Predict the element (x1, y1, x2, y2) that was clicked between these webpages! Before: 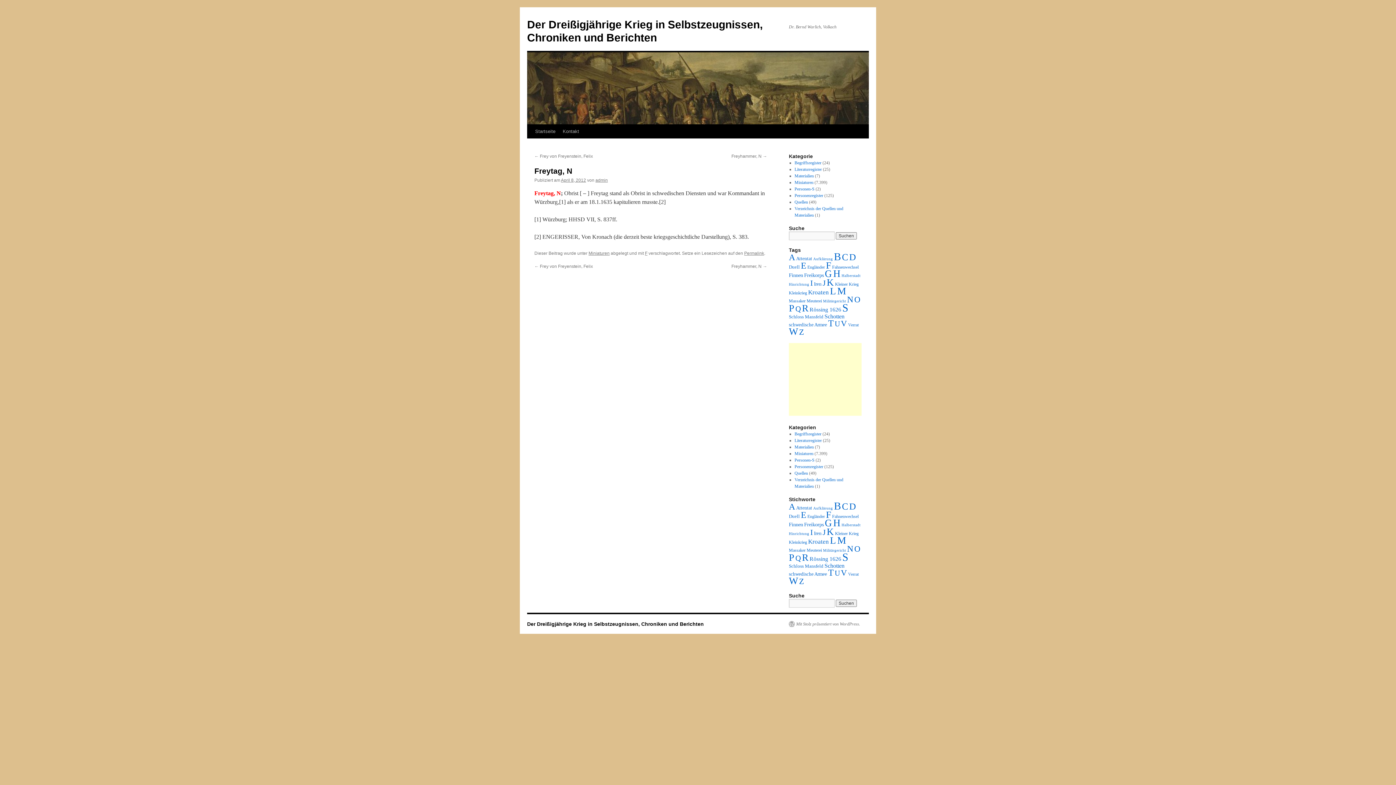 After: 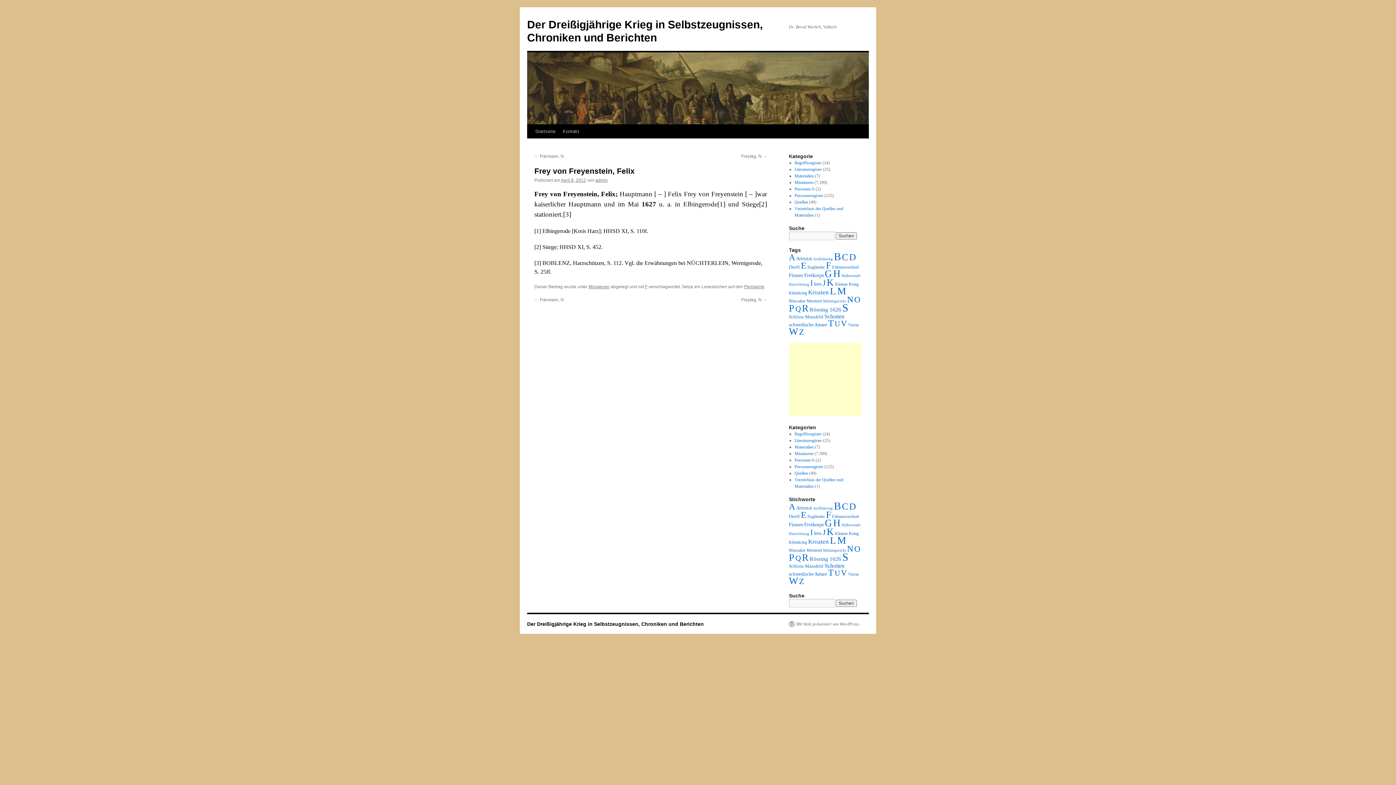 Action: bbox: (534, 264, 593, 269) label: ← Frey von Freyenstein, Felix